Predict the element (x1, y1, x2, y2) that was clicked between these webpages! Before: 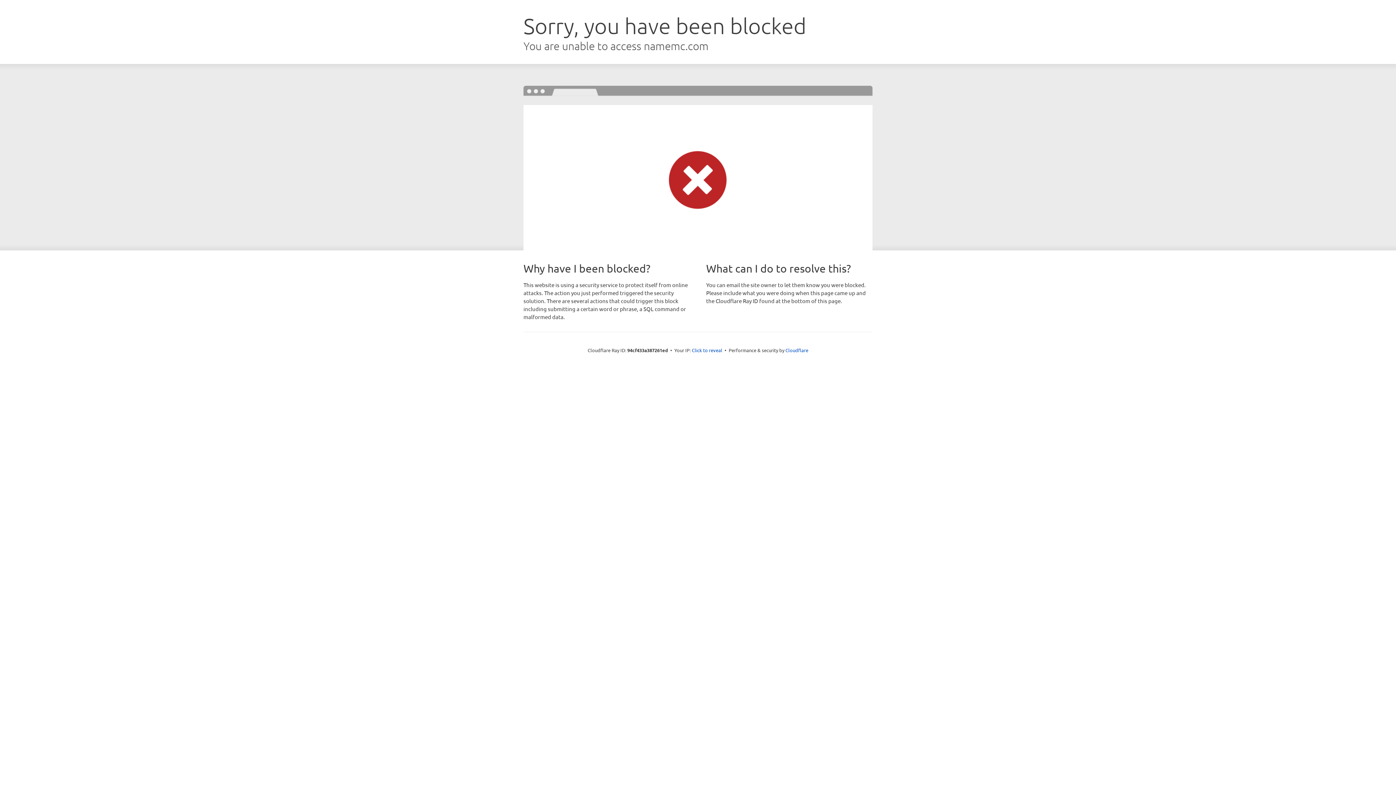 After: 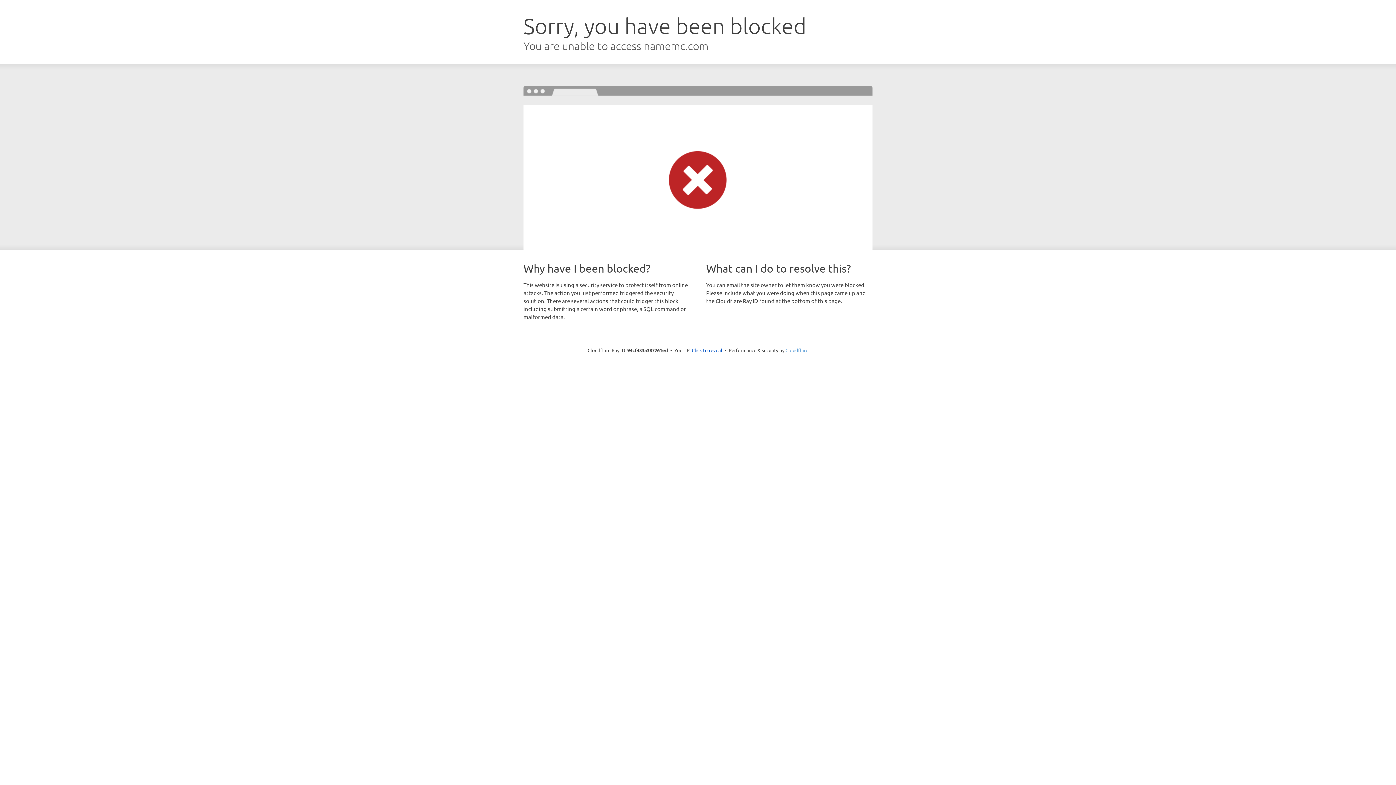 Action: label: Cloudflare bbox: (785, 347, 808, 353)